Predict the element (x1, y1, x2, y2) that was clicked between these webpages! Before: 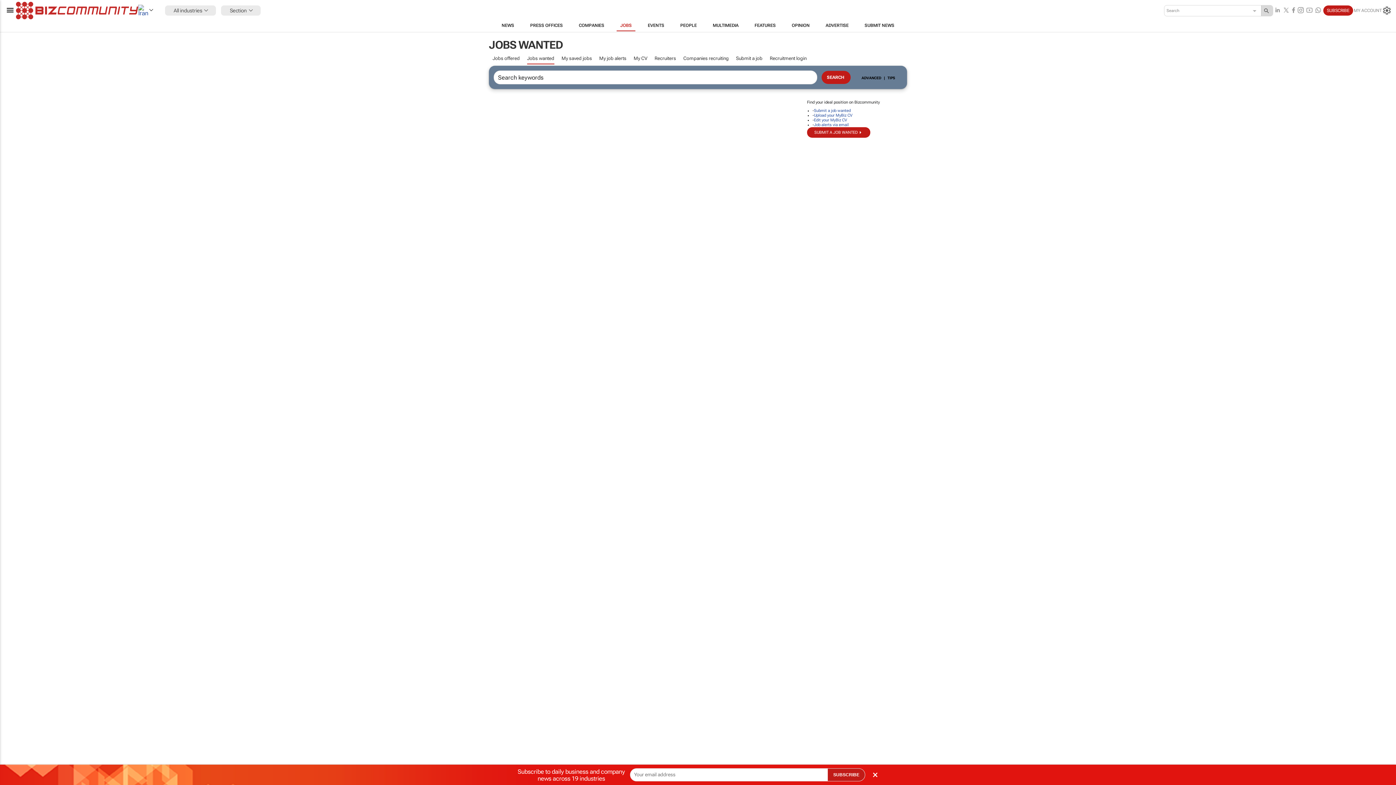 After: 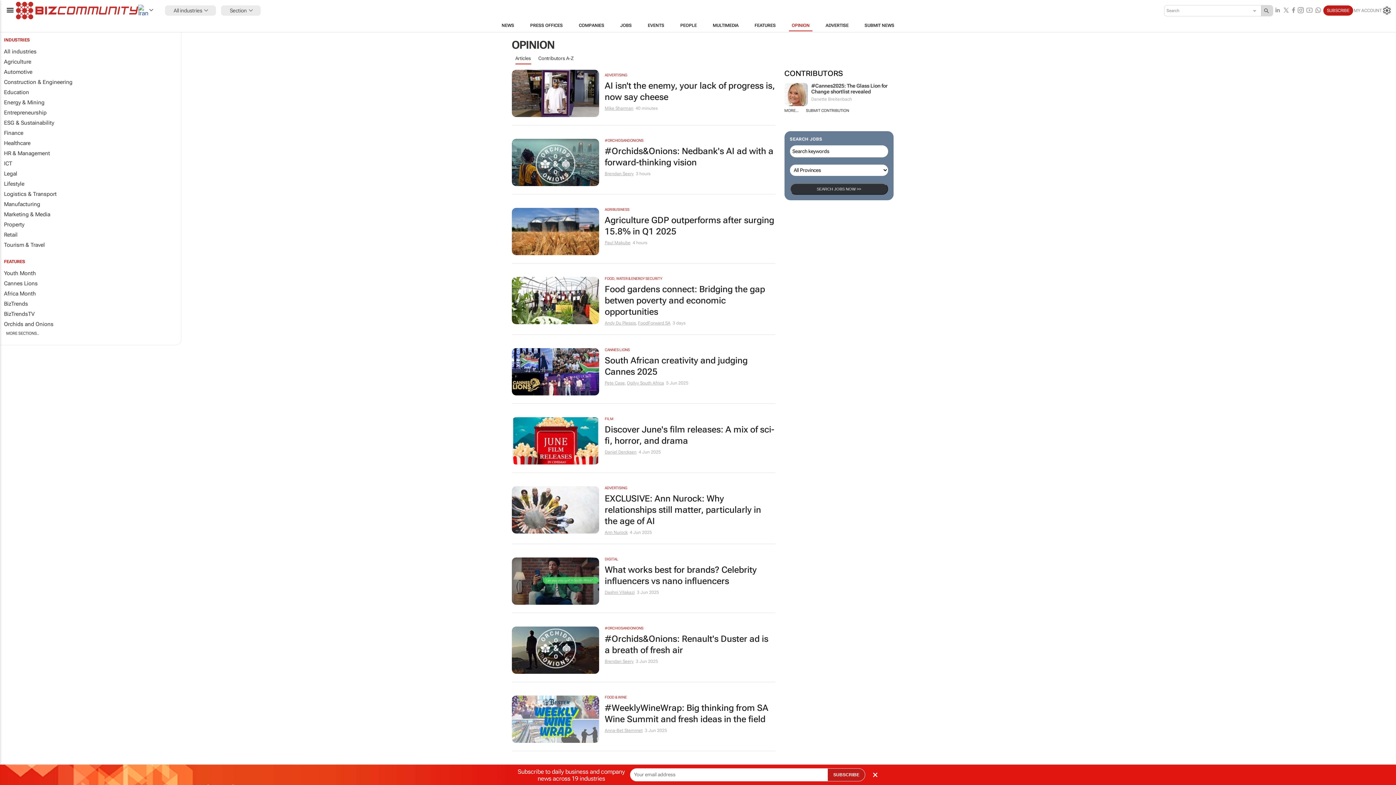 Action: bbox: (783, 19, 817, 31) label: OPINION